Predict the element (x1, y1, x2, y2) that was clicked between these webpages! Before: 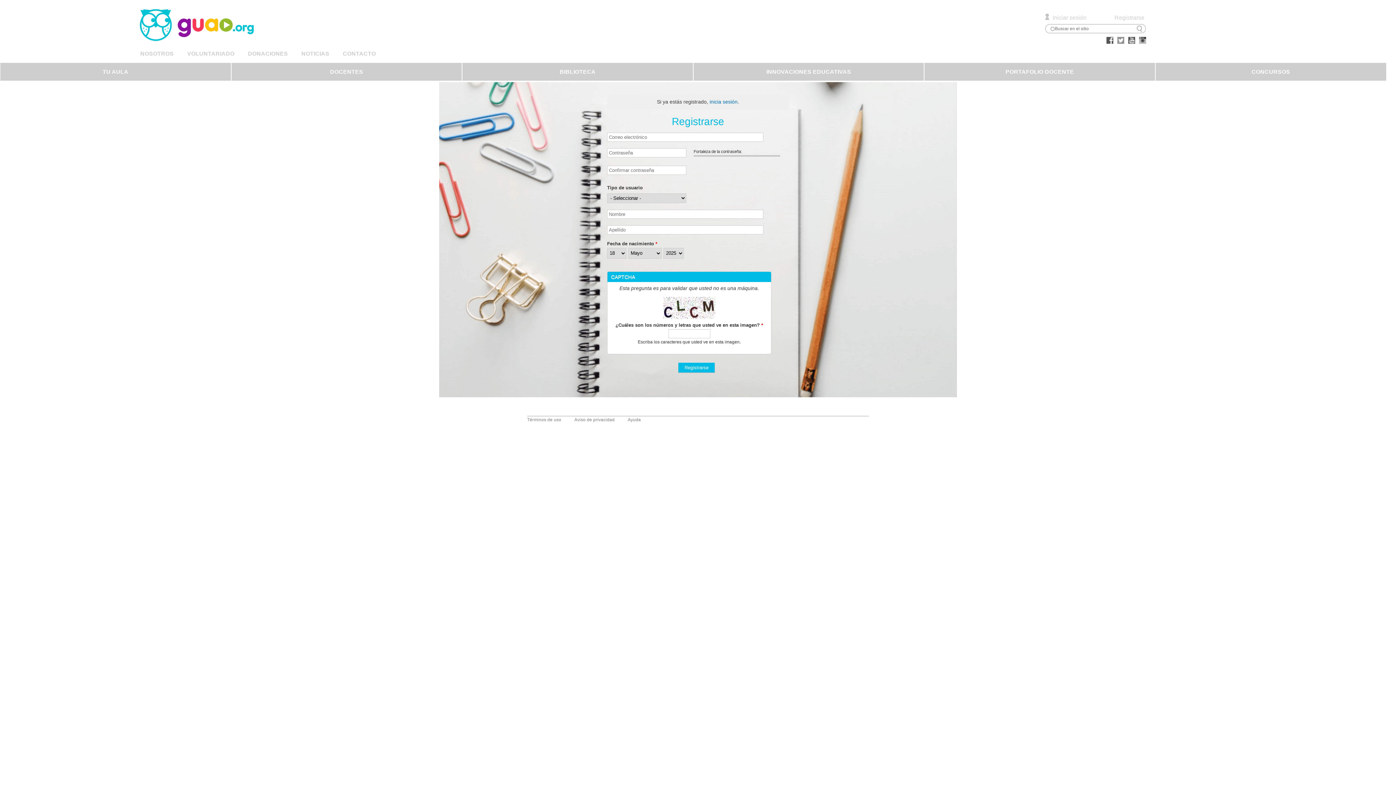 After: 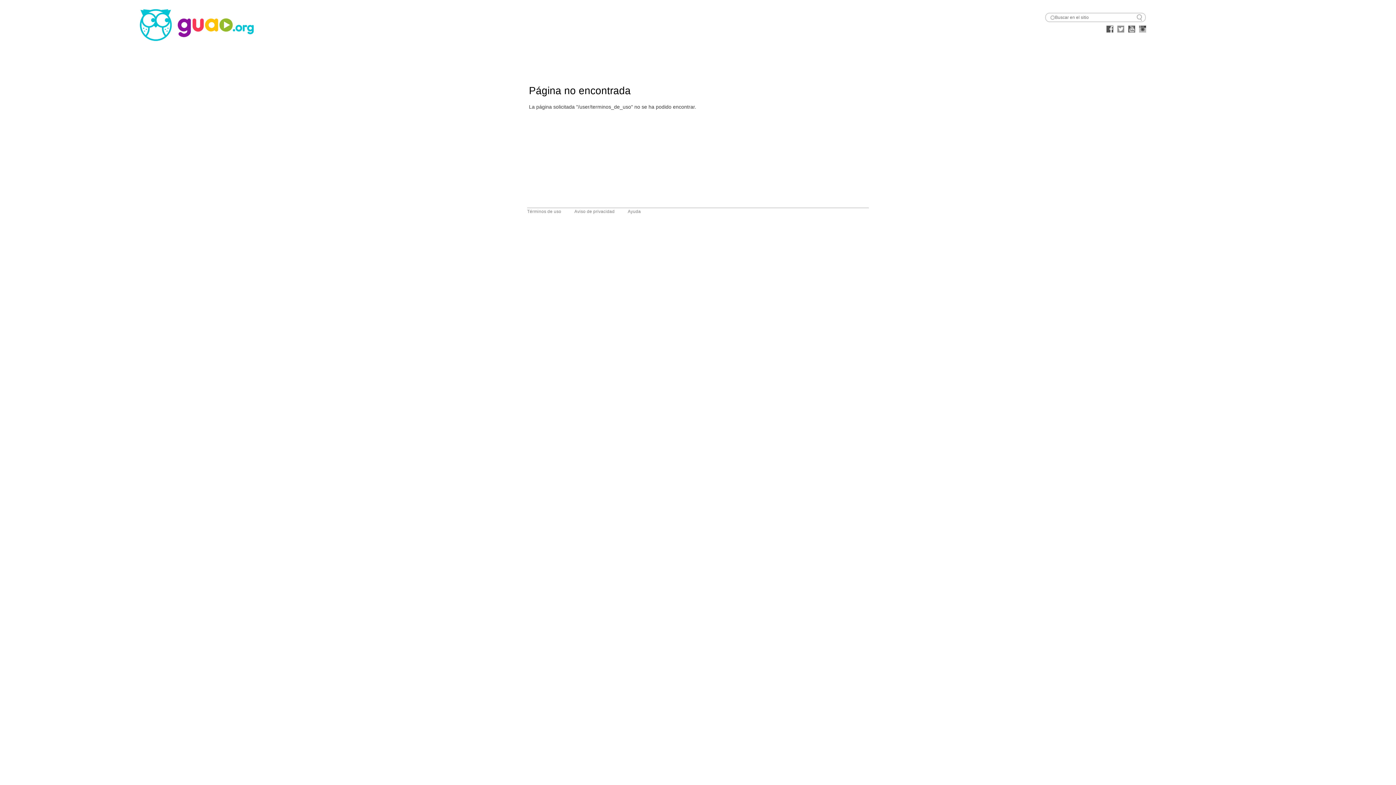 Action: bbox: (527, 417, 561, 422) label: Términos de uso